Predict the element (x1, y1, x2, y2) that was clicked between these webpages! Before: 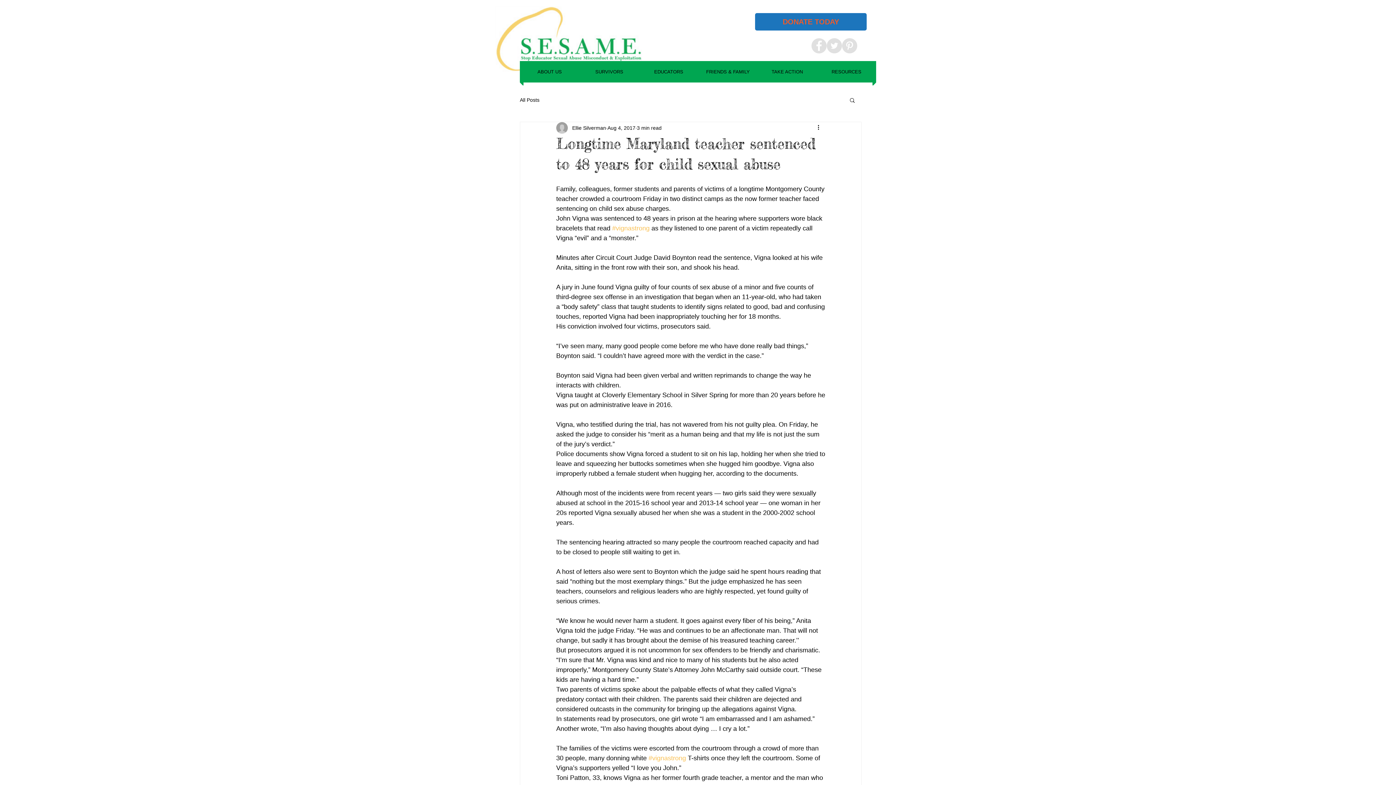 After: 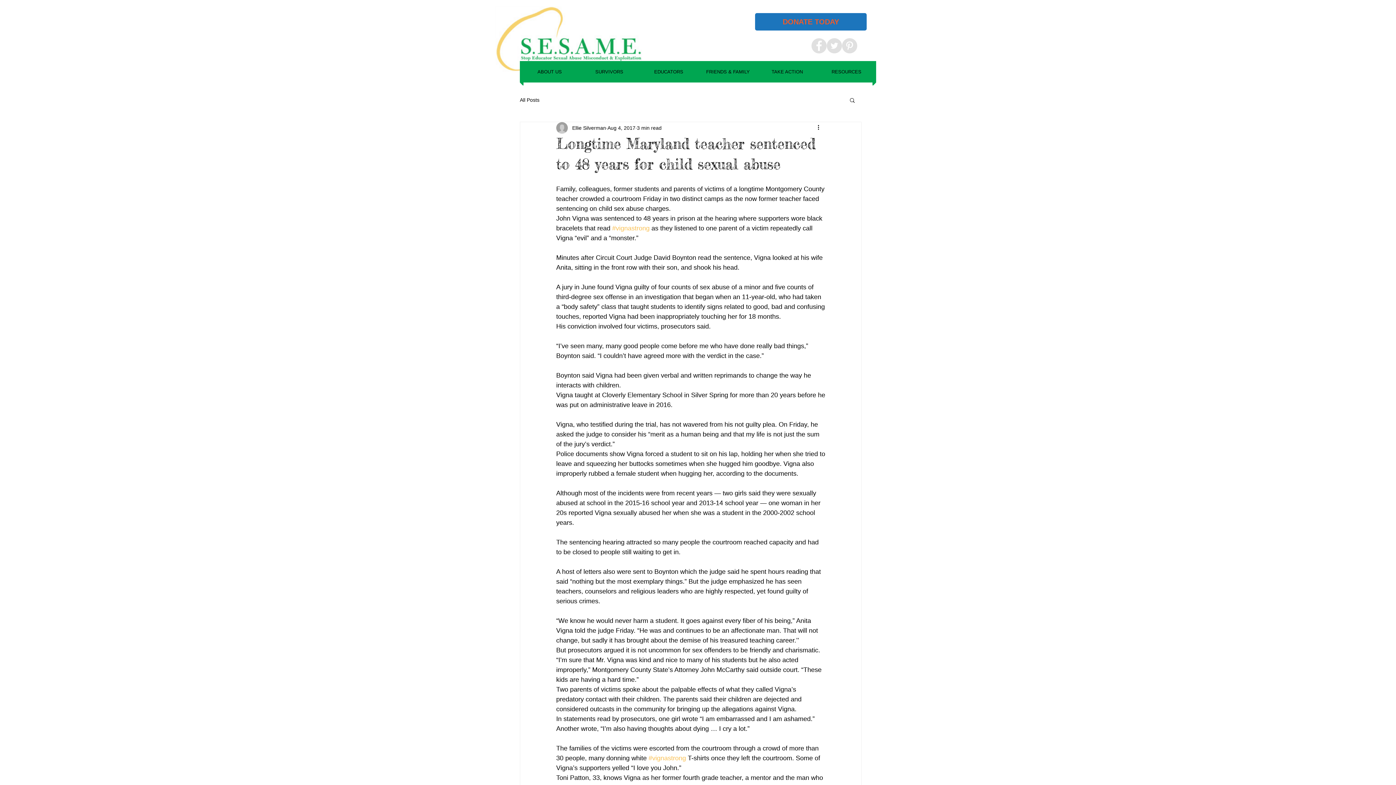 Action: label: Search bbox: (849, 97, 856, 102)